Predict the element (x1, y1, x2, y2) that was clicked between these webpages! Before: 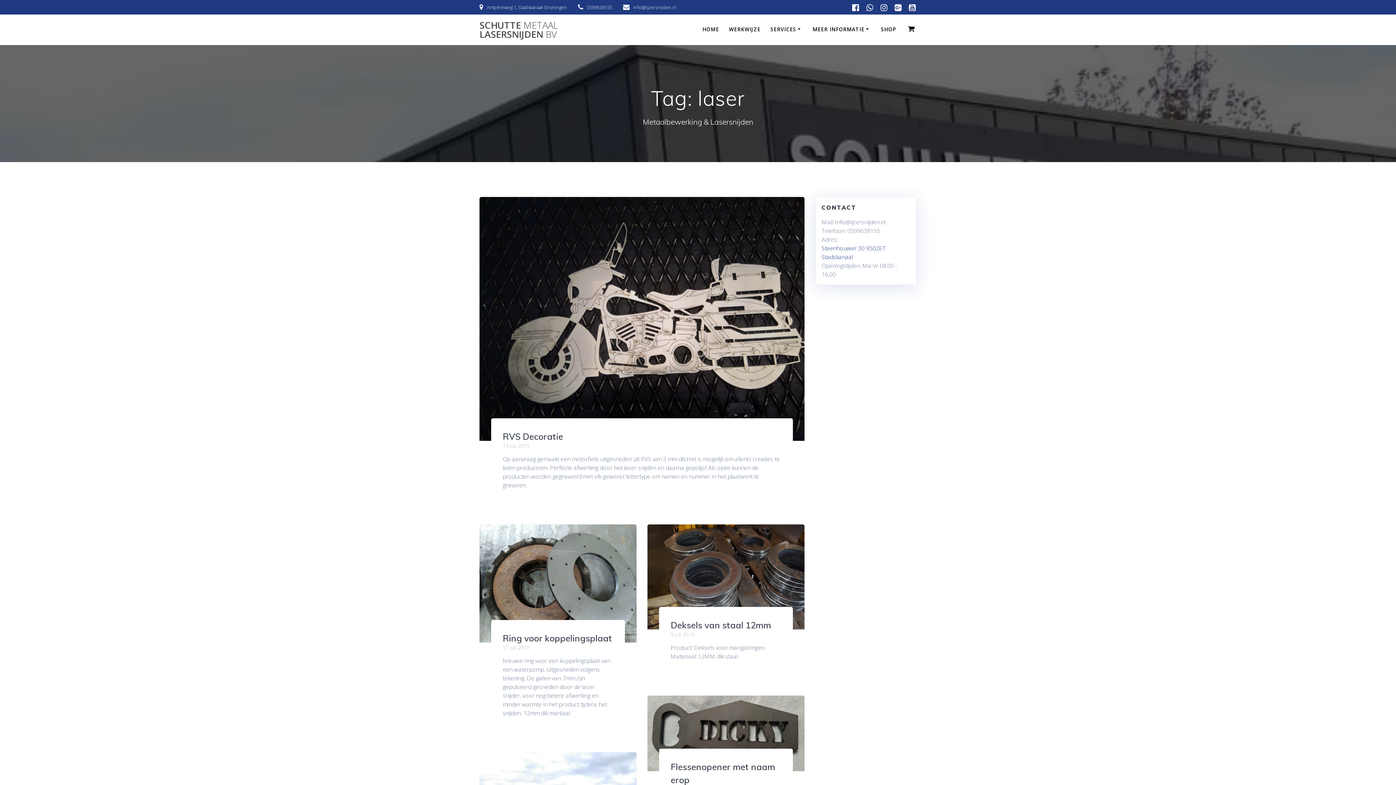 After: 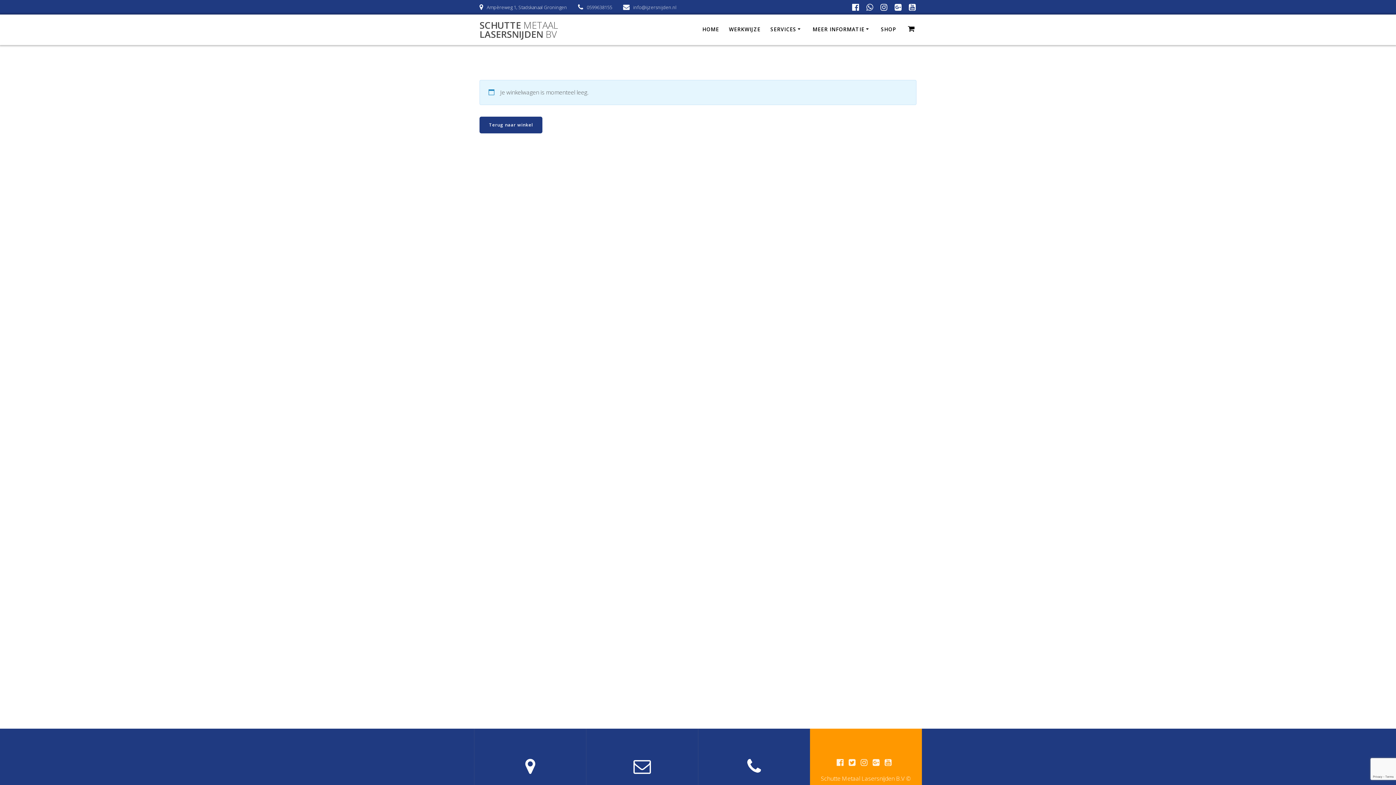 Action: bbox: (905, 25, 917, 33)